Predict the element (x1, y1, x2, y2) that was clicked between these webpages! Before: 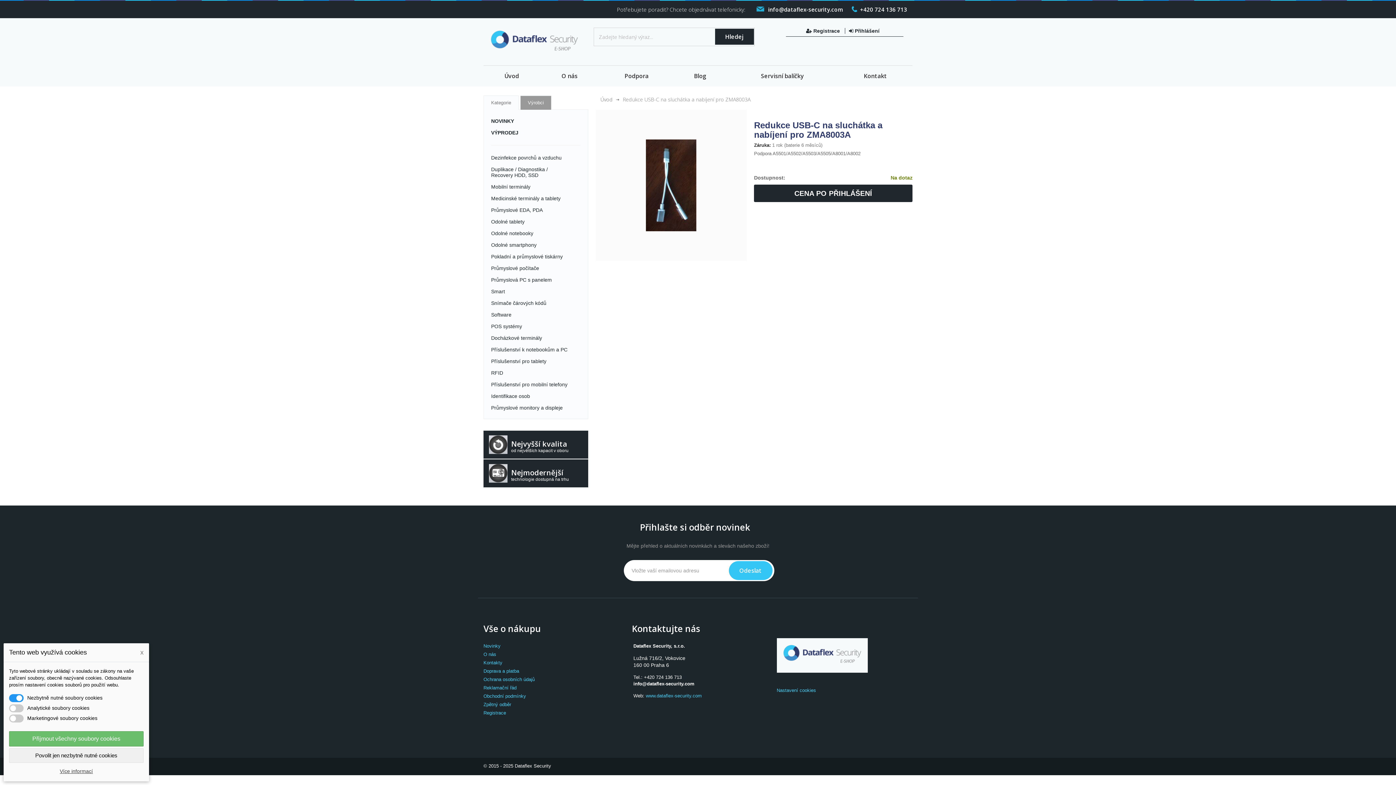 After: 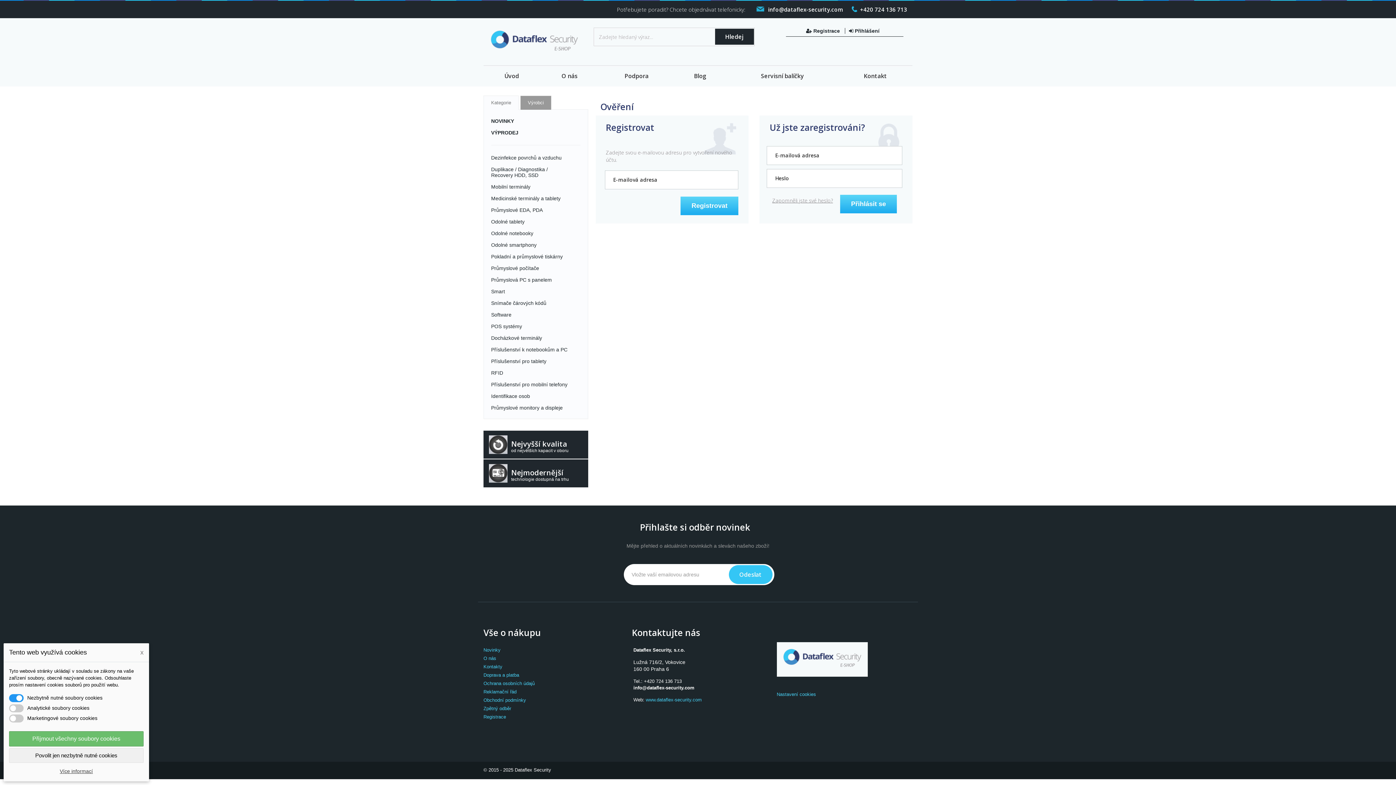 Action: bbox: (806, 28, 845, 33) label:  Registrace 